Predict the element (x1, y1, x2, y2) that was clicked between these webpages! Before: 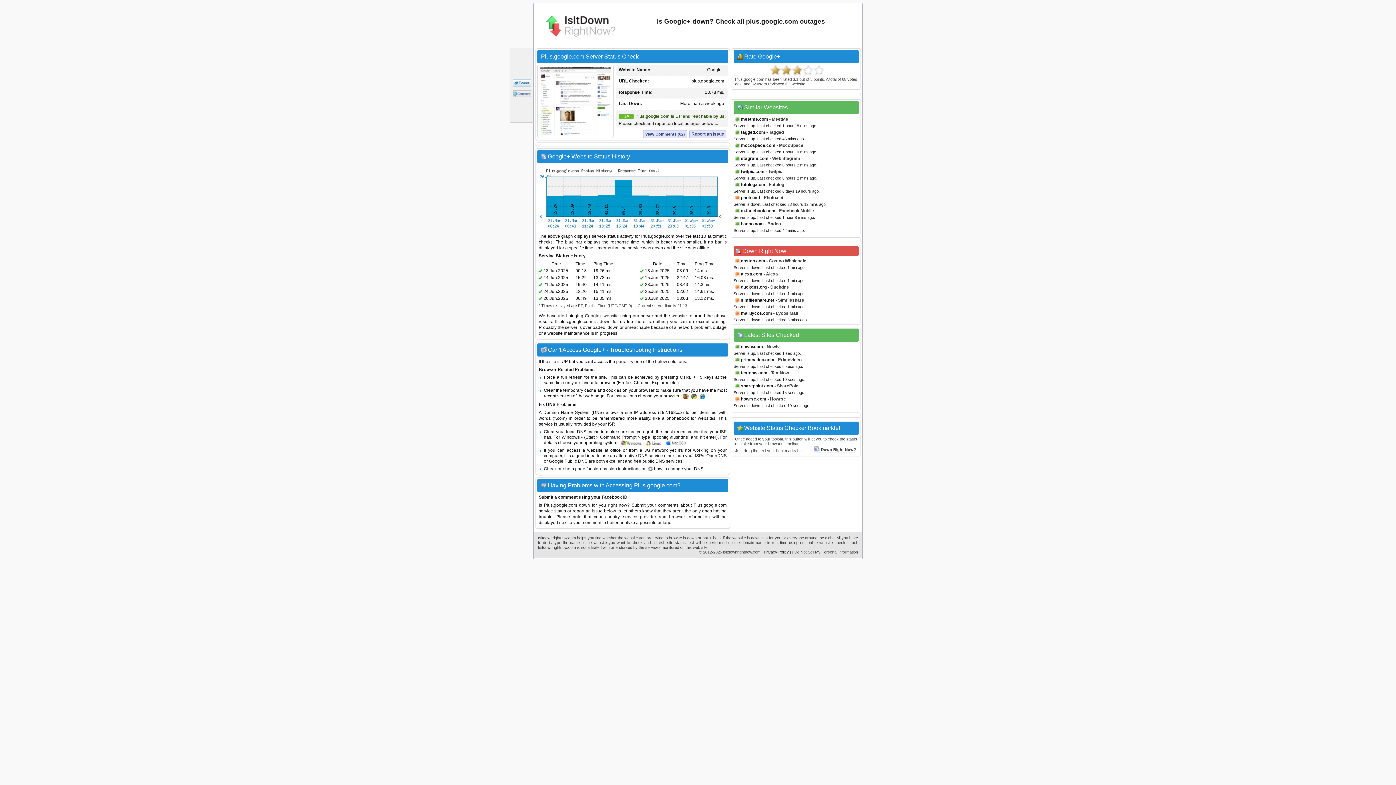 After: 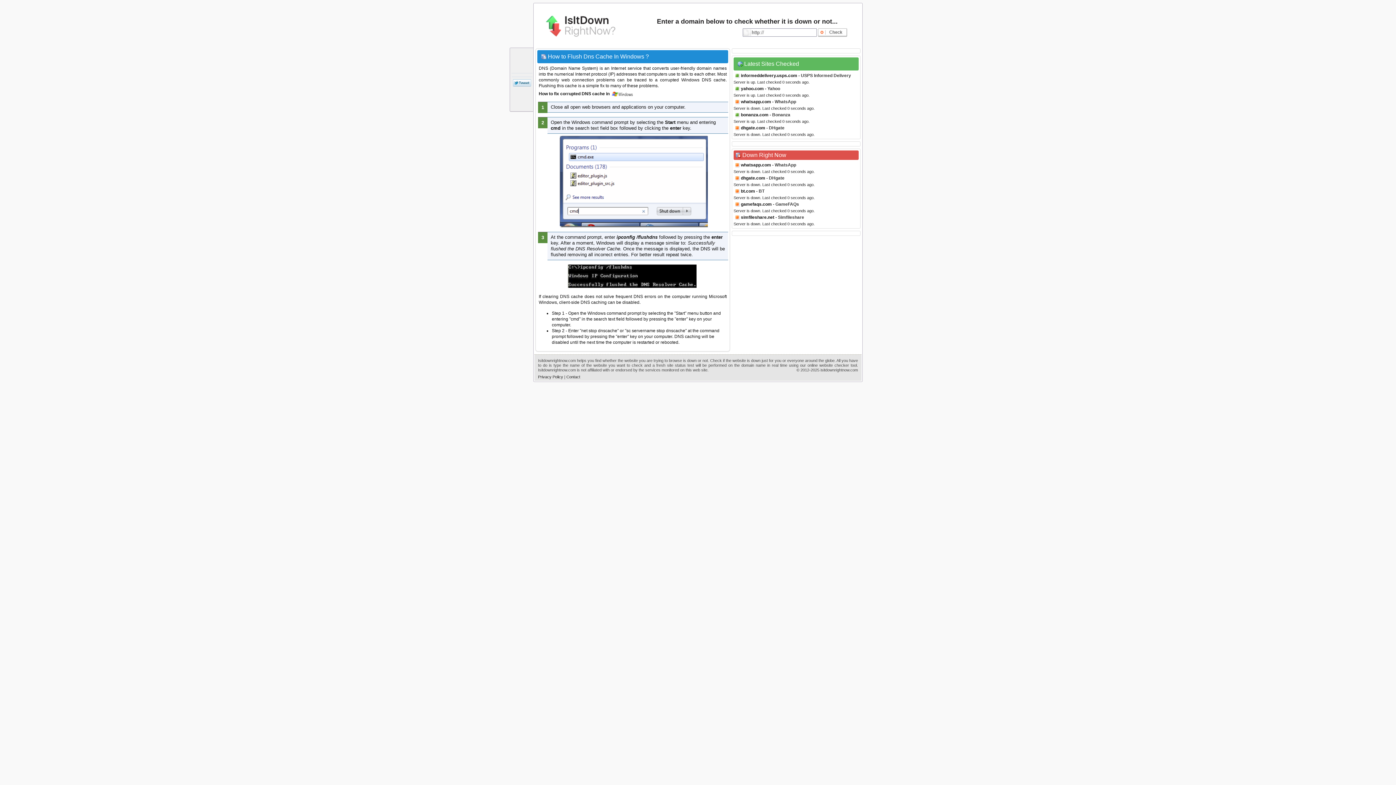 Action: bbox: (620, 440, 644, 445)